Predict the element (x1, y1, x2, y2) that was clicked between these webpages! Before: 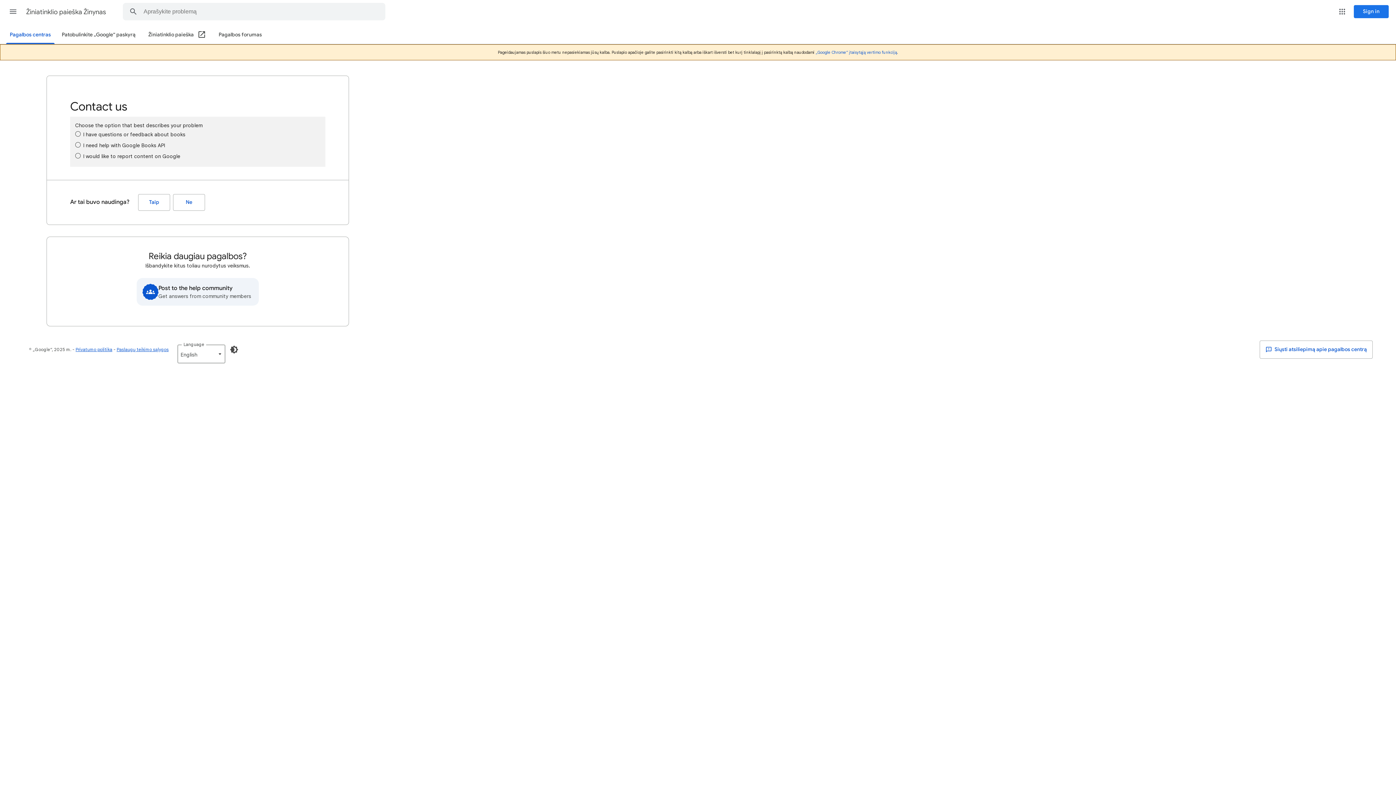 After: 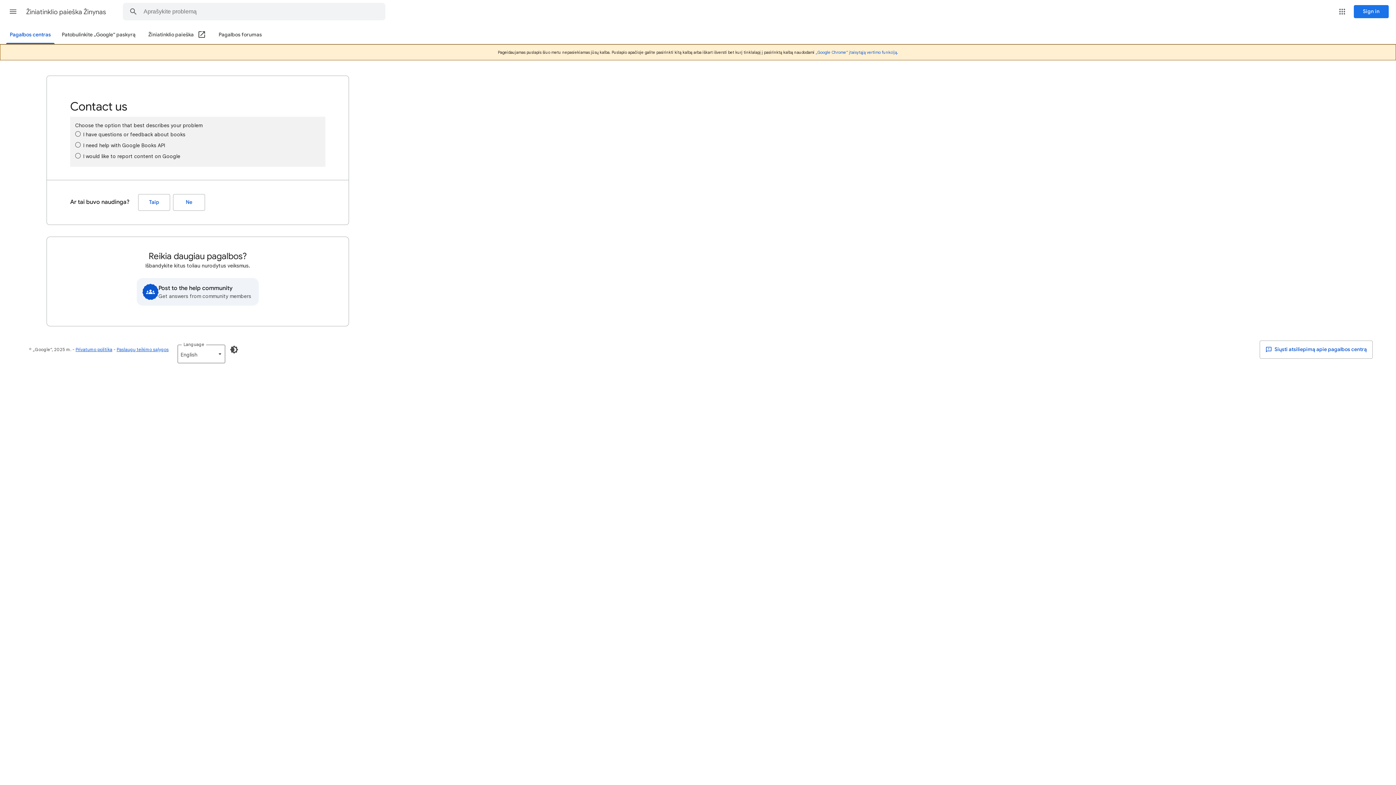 Action: label: Žiniatinklio paieška (Atidaryti naujame lange) bbox: (148, 26, 206, 44)